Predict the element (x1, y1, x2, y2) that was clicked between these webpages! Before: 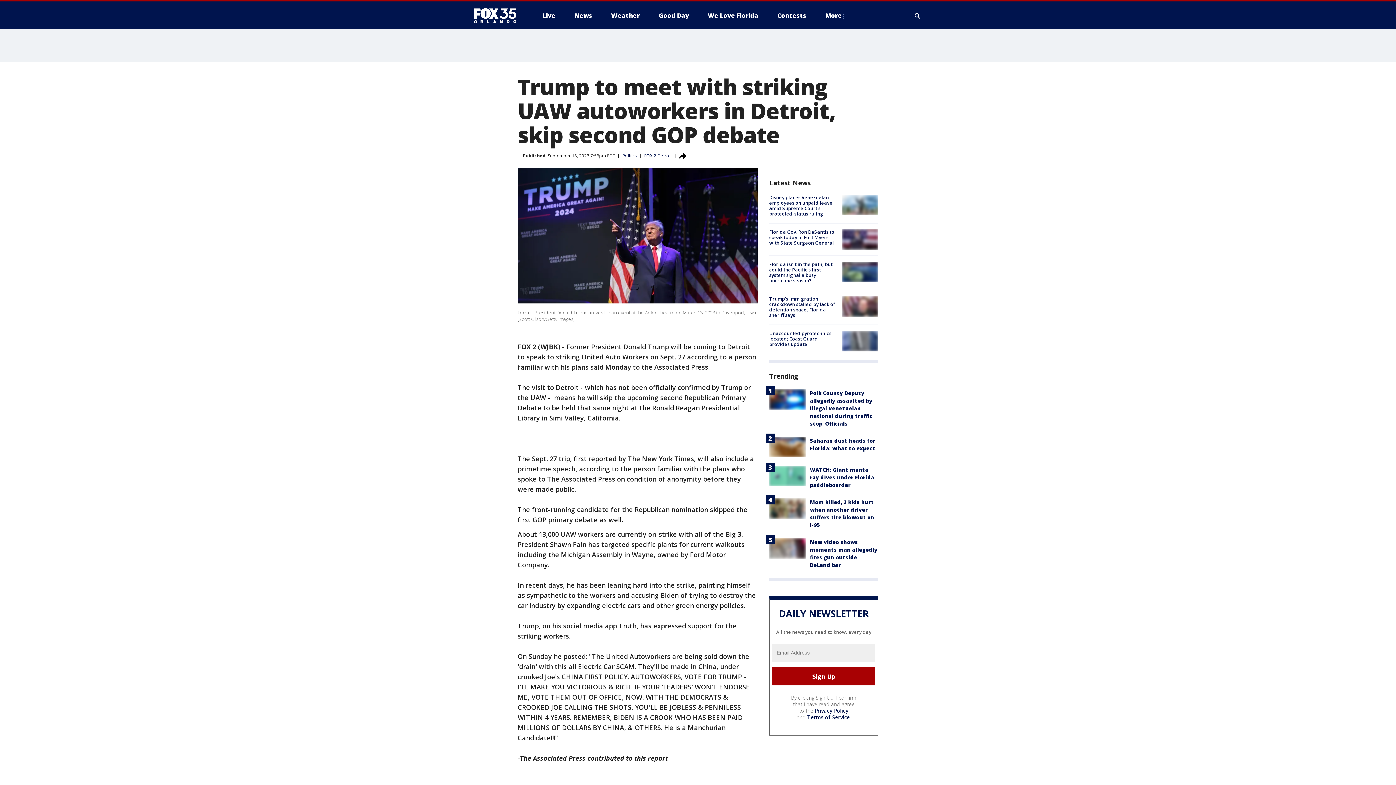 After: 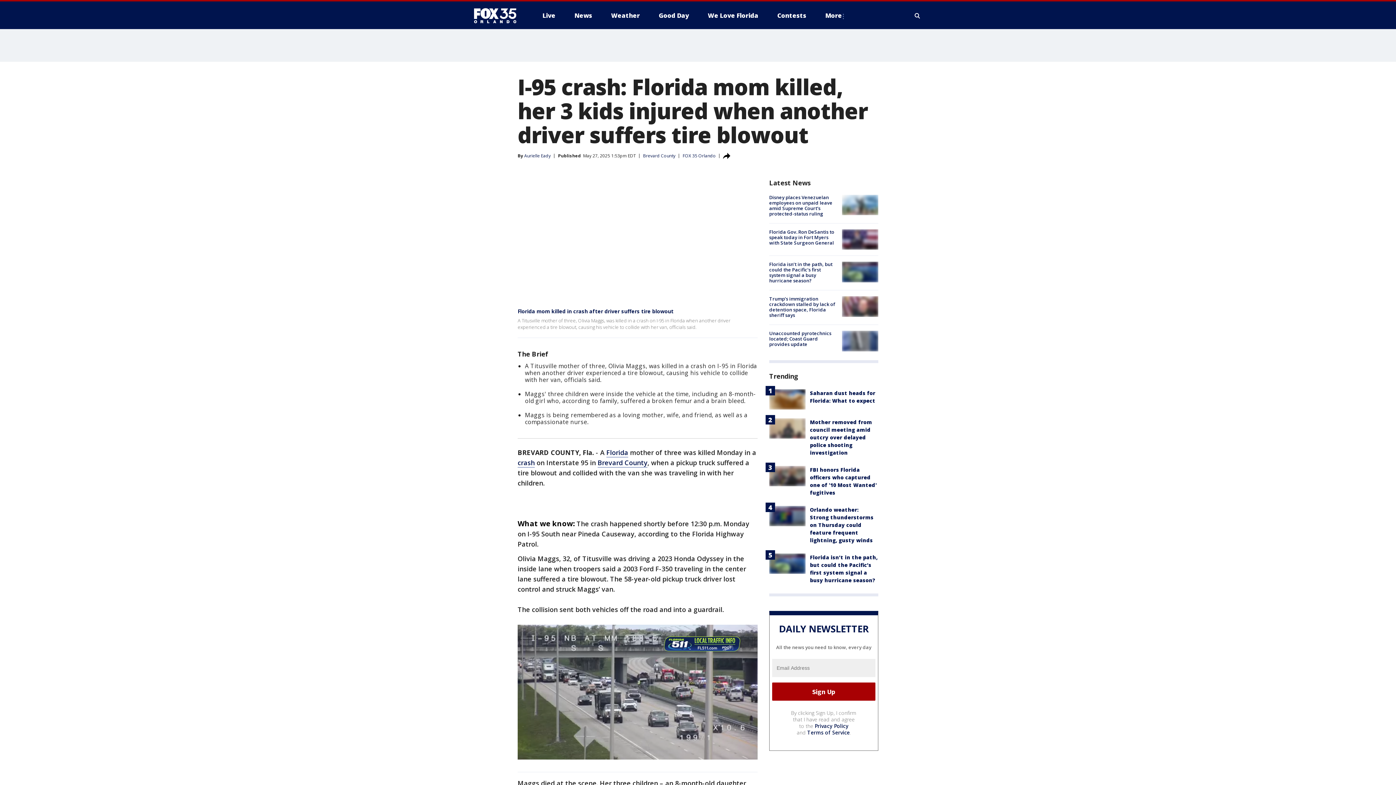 Action: bbox: (769, 498, 805, 518)